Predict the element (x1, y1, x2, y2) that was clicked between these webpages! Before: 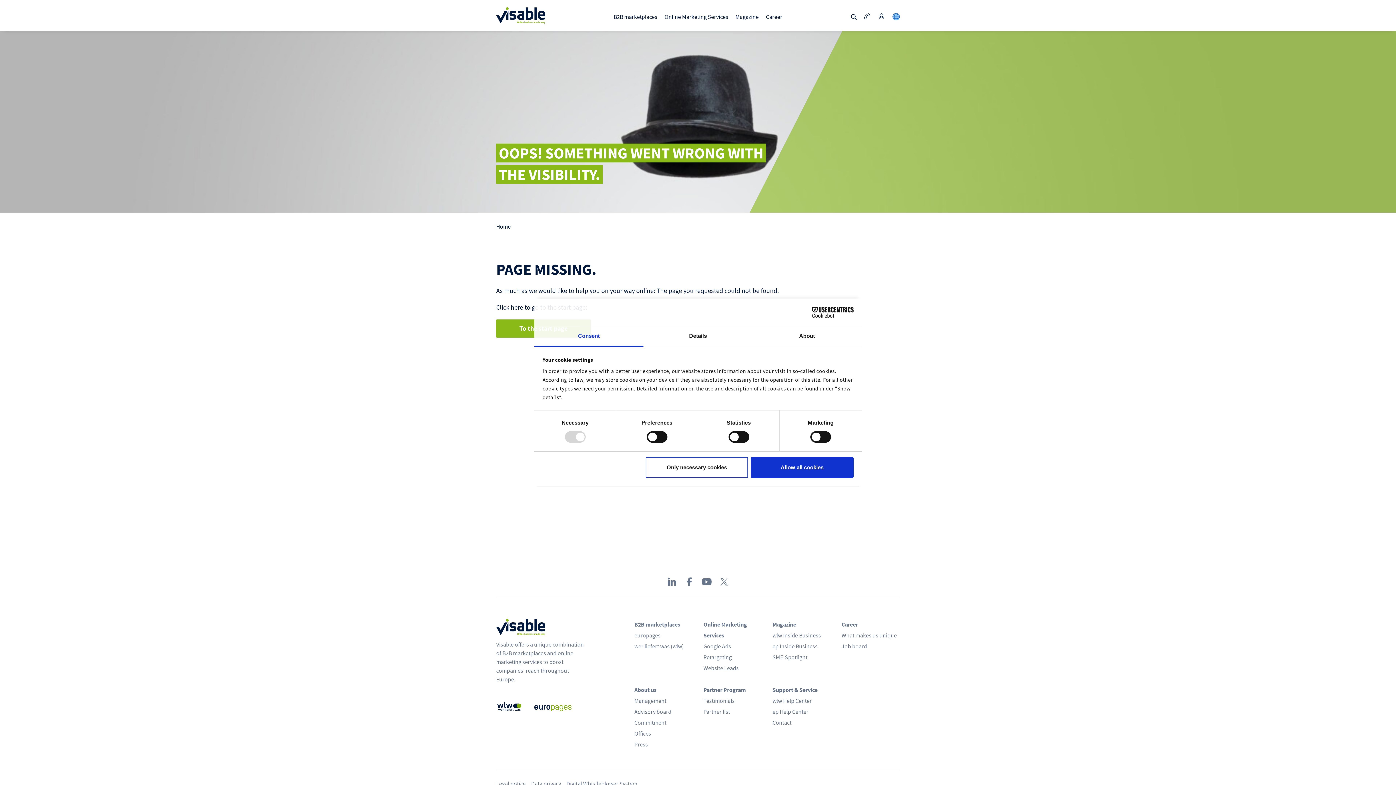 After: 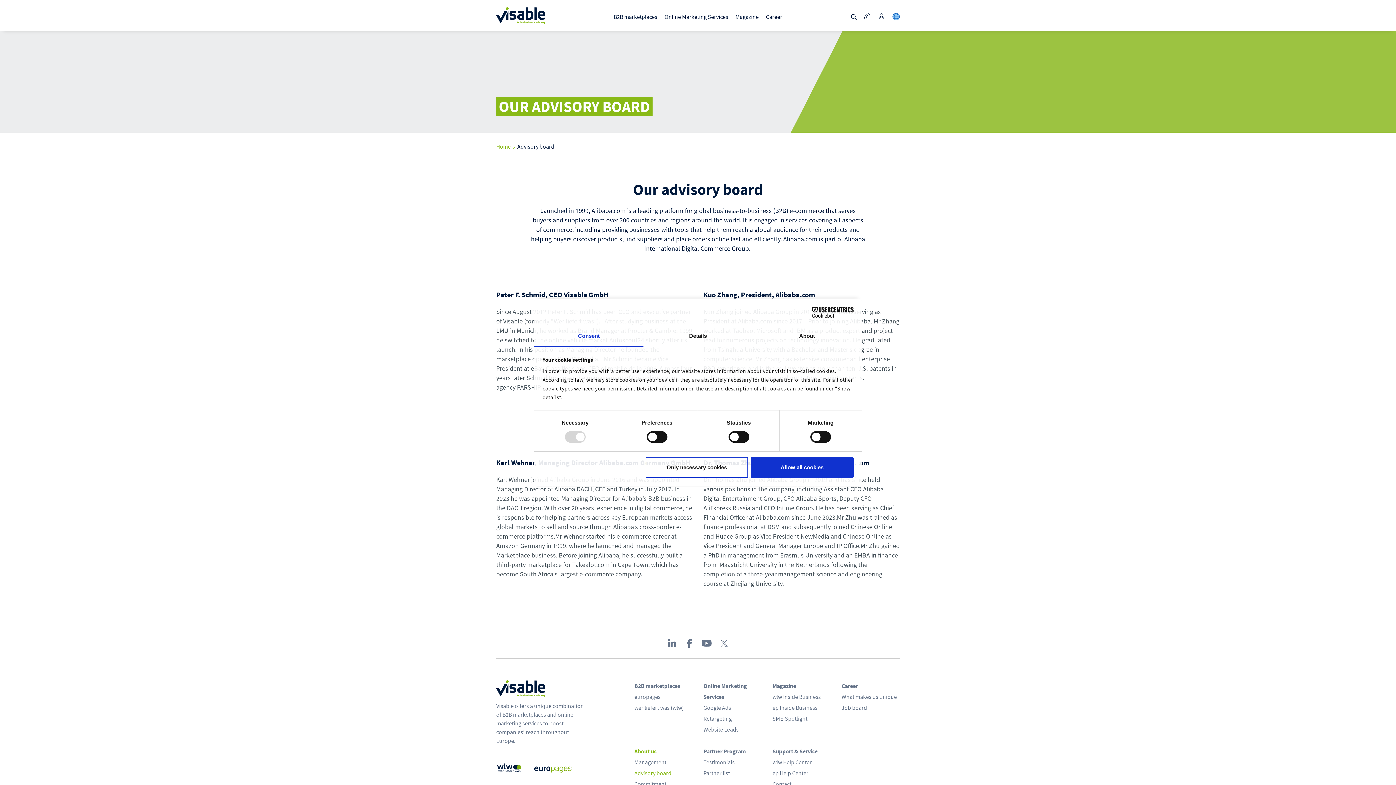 Action: bbox: (634, 708, 671, 715) label: Advisory board